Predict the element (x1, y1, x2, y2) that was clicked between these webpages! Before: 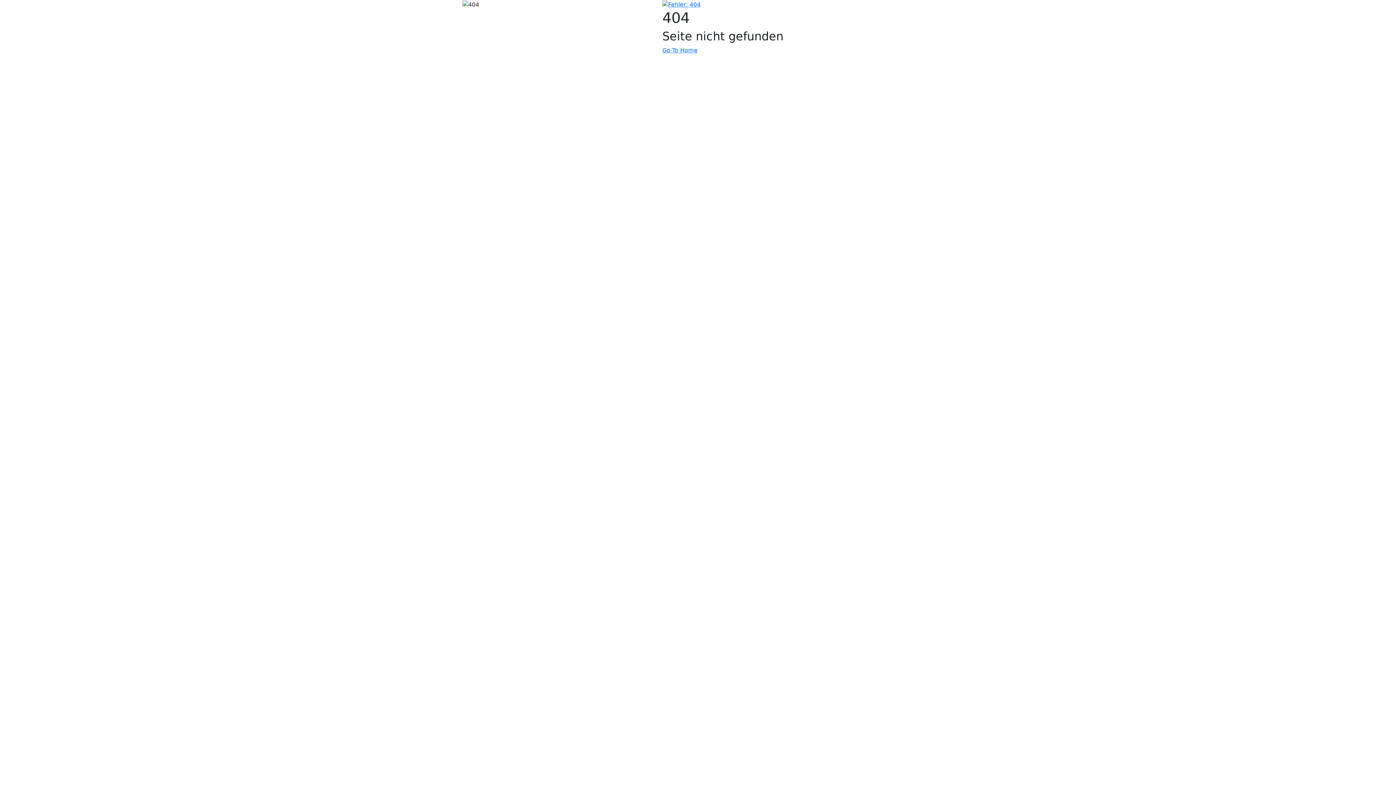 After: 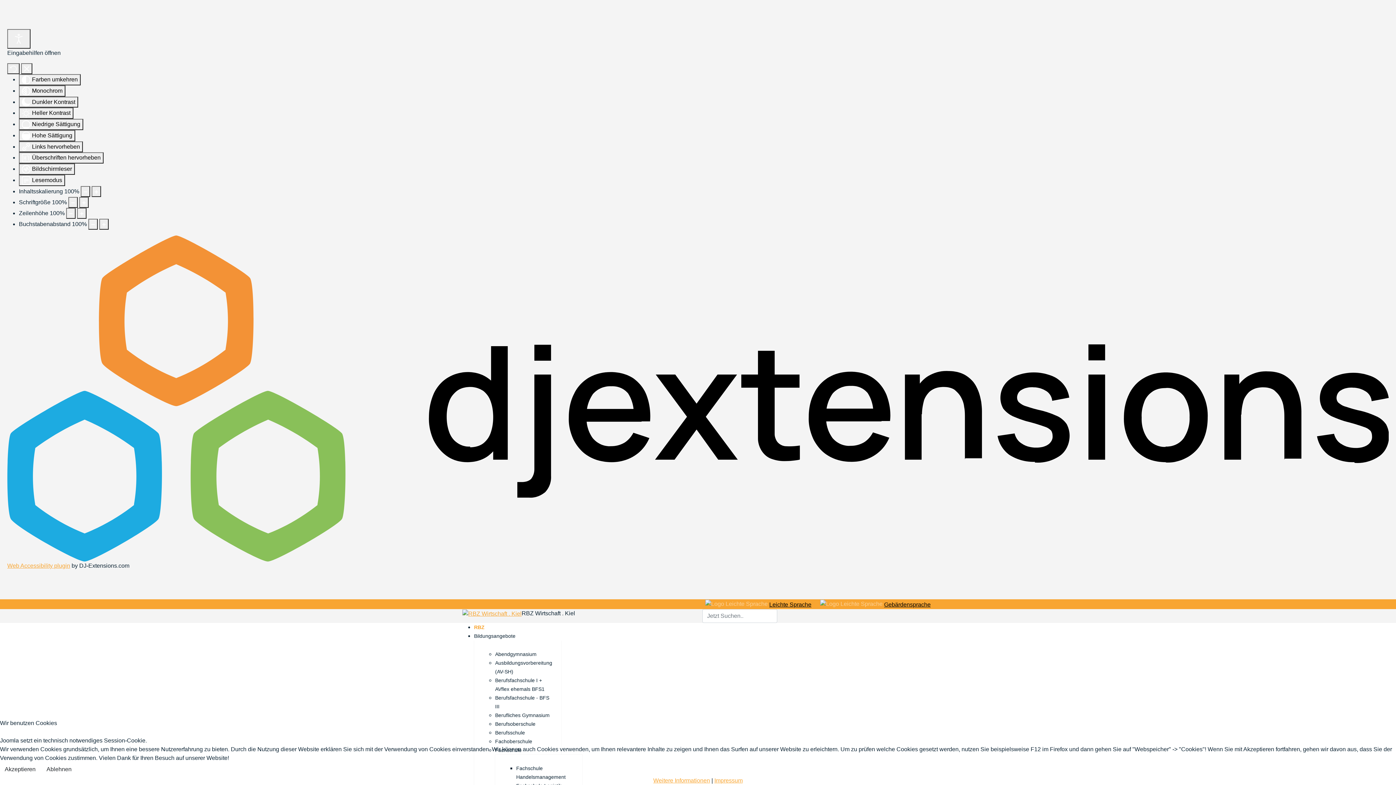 Action: bbox: (662, 0, 700, 7)